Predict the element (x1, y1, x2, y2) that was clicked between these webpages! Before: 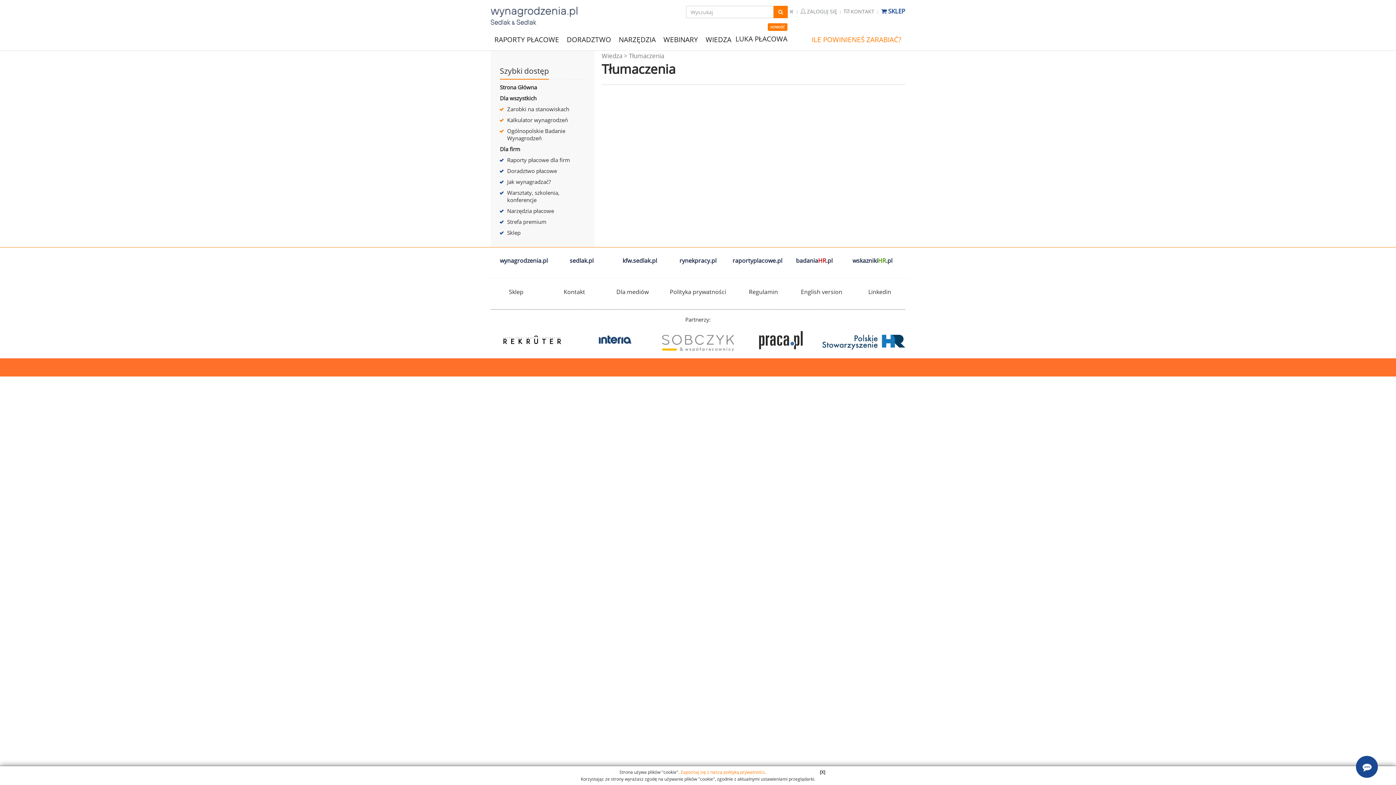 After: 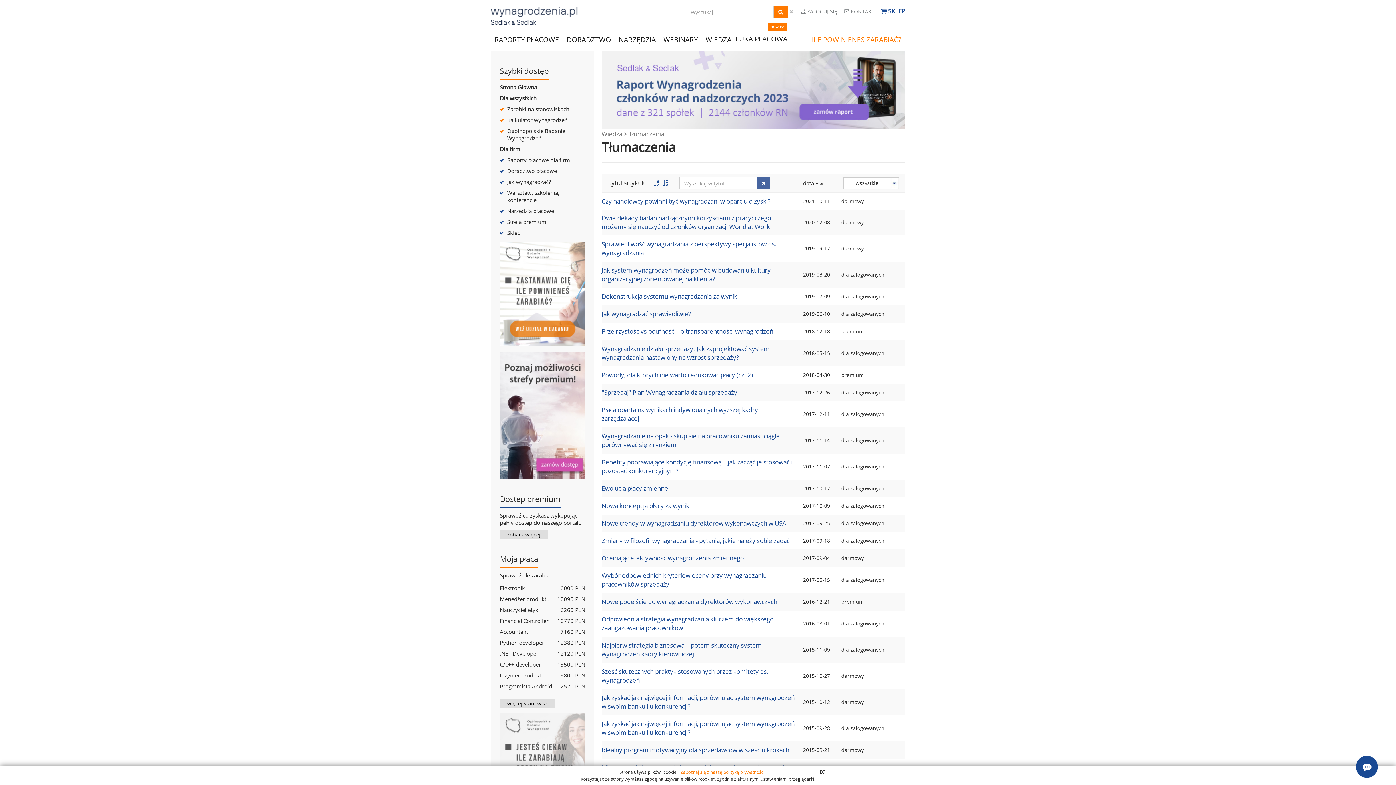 Action: label: Tłumaczenia bbox: (629, 51, 664, 60)